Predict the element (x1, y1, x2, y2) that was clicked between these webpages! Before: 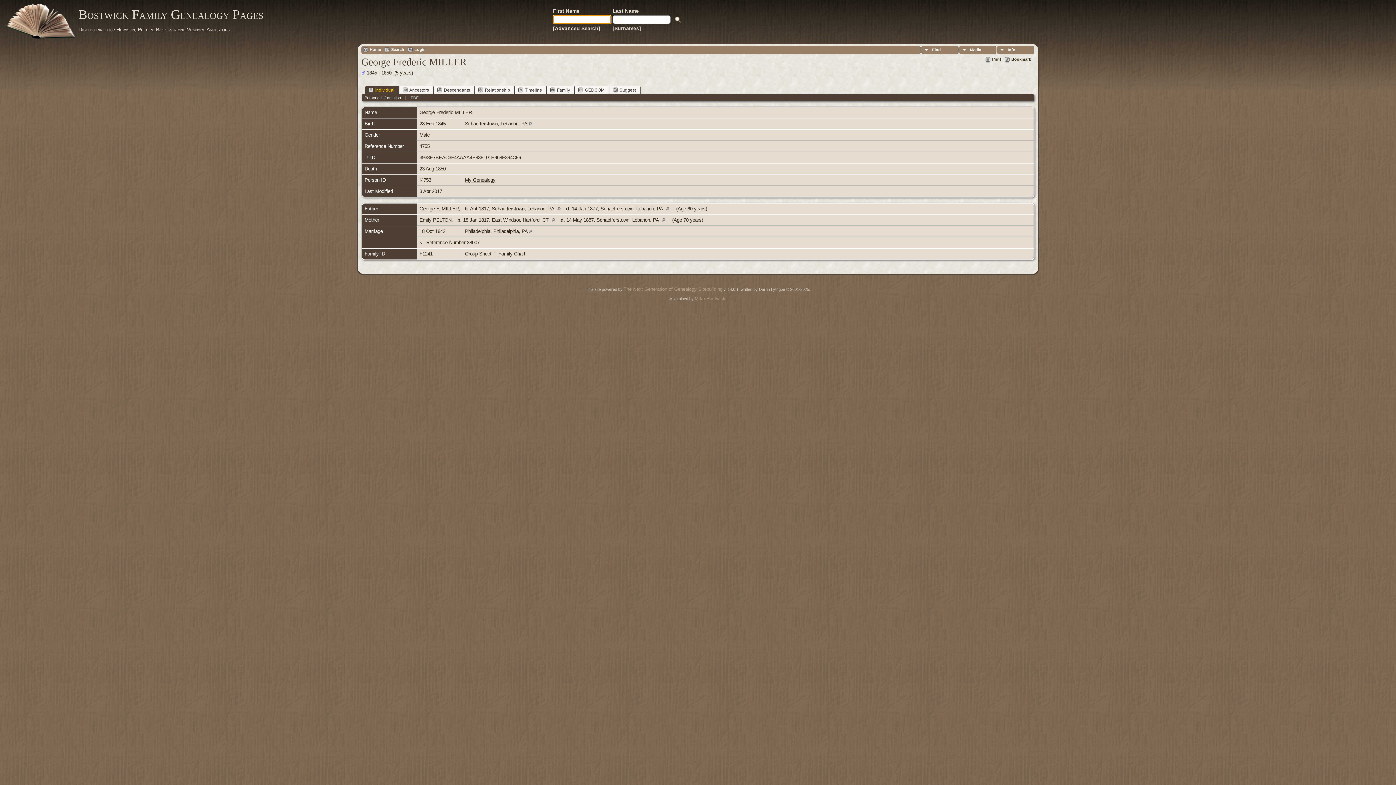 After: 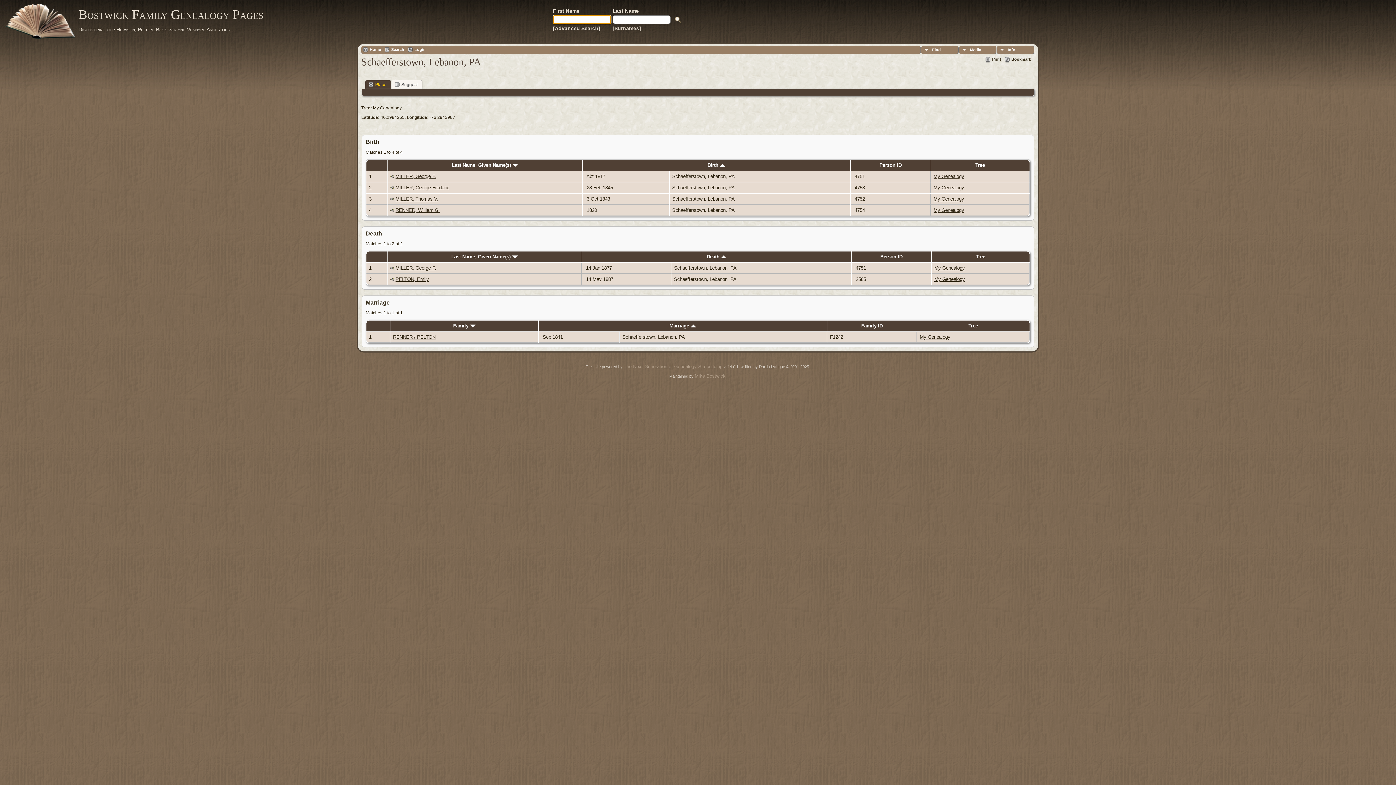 Action: bbox: (528, 121, 532, 126)